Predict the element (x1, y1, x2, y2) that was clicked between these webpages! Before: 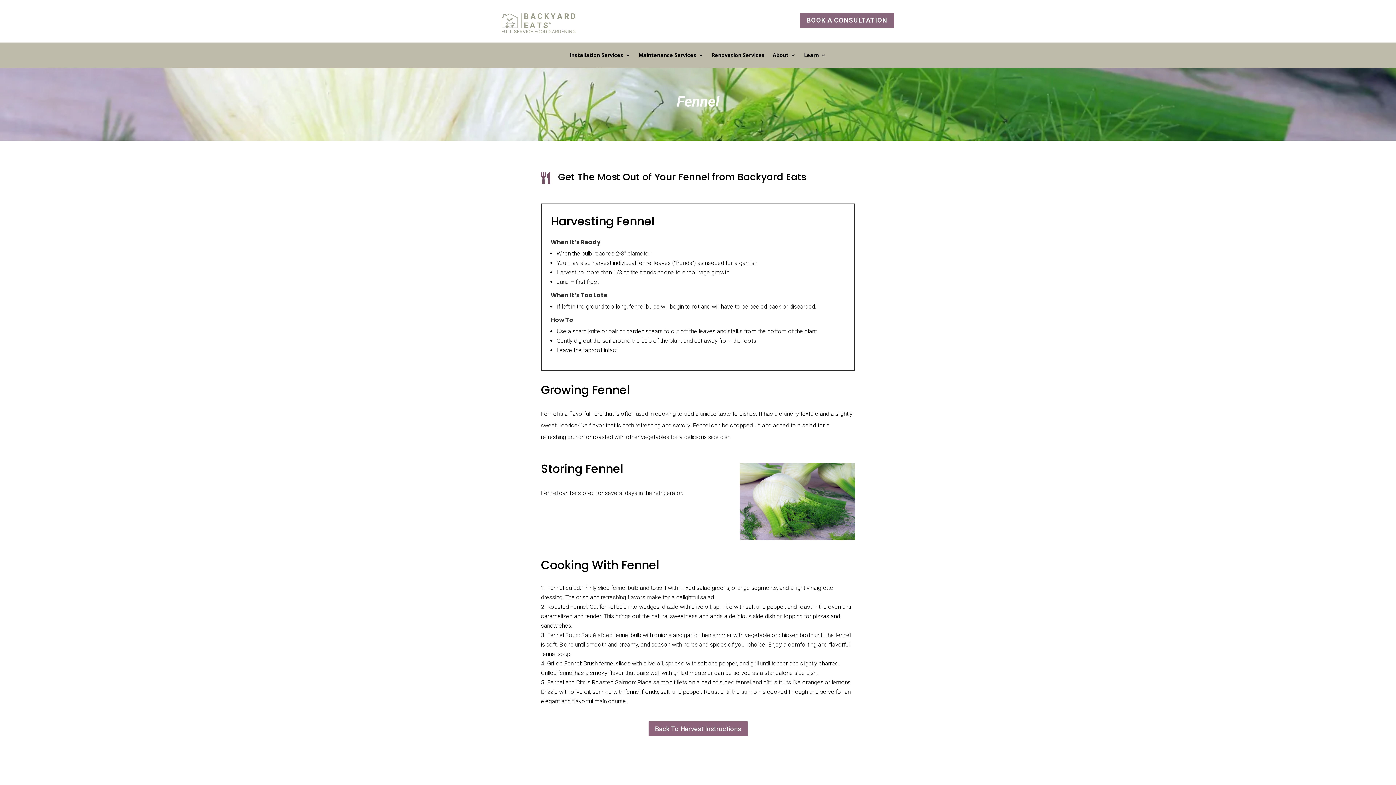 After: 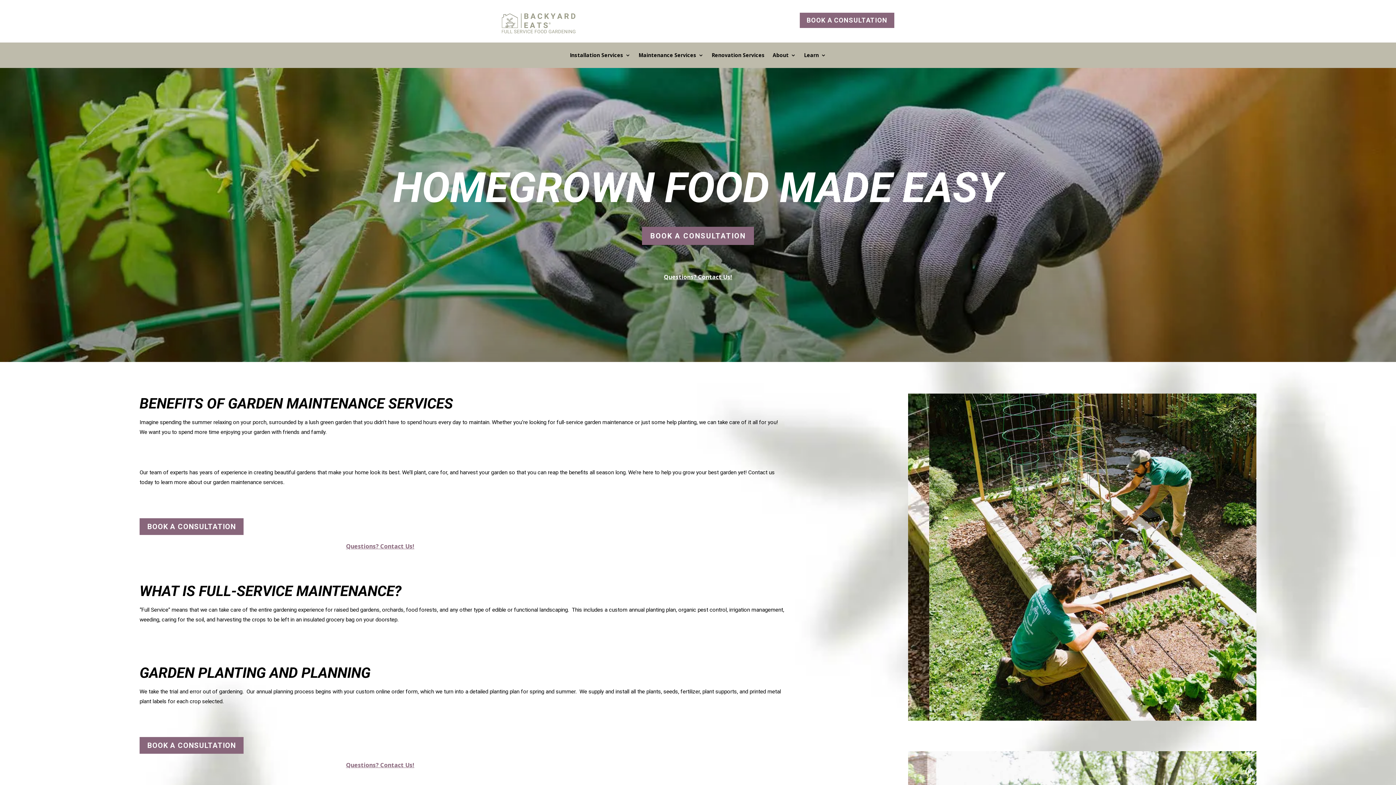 Action: bbox: (638, 52, 703, 60) label: Maintenance Services